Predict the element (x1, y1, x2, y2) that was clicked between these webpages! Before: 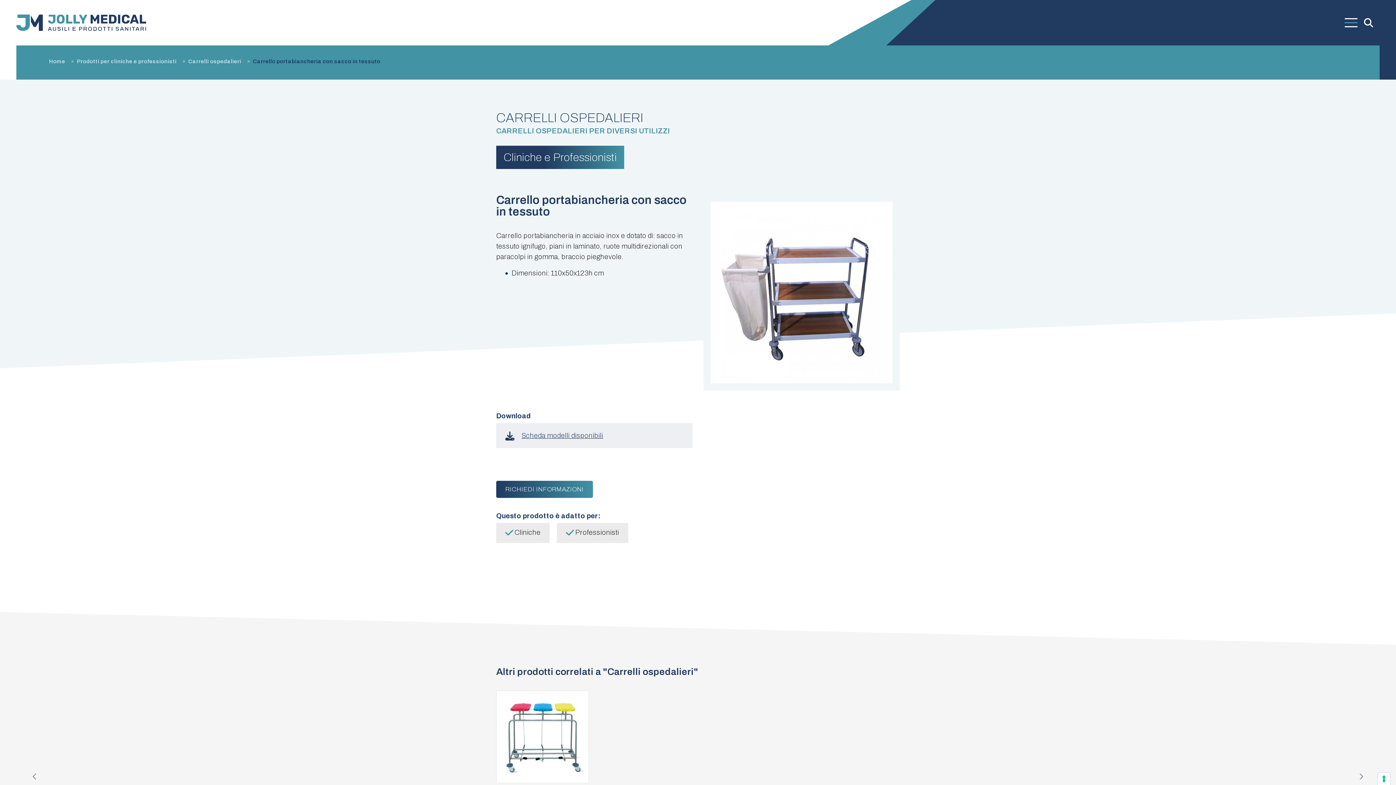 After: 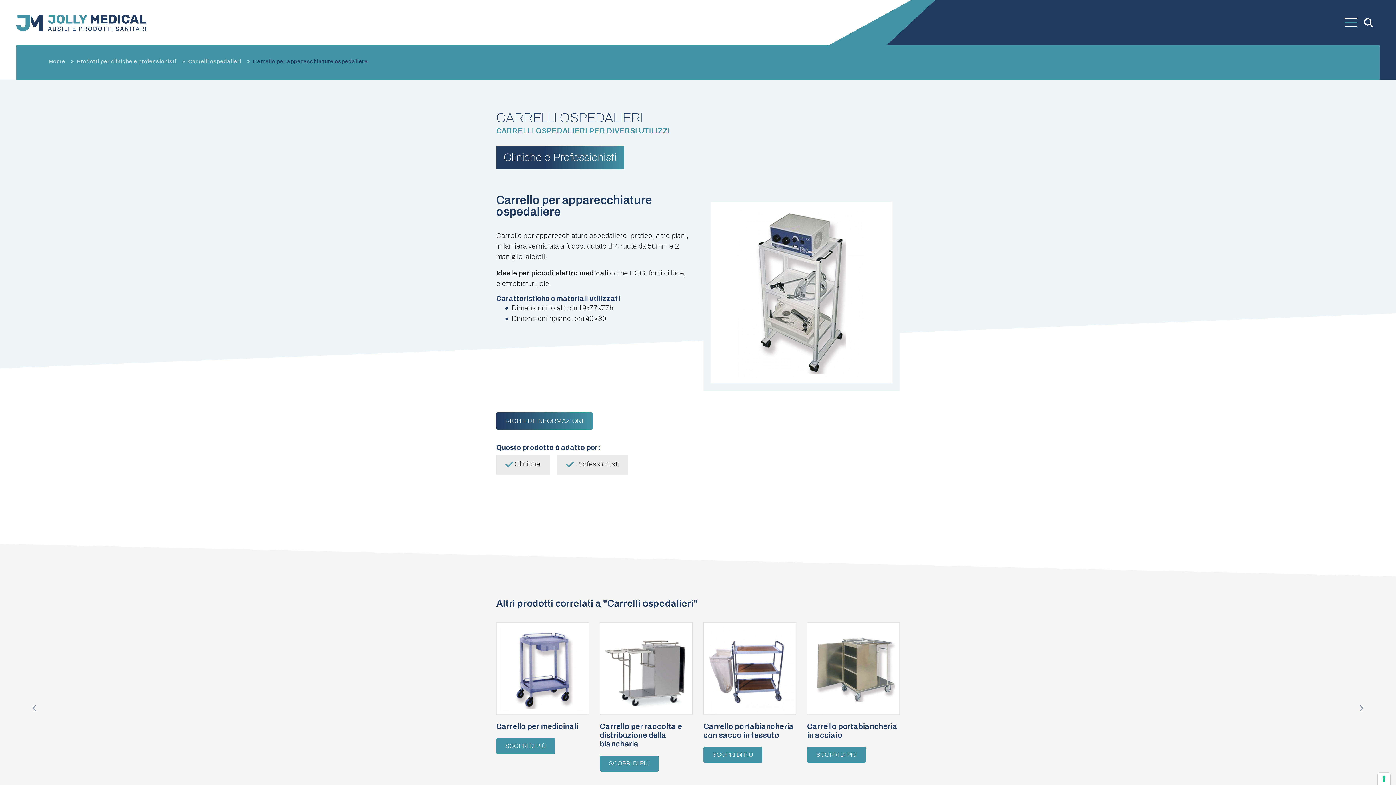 Action: bbox: (600, 736, 692, 744)